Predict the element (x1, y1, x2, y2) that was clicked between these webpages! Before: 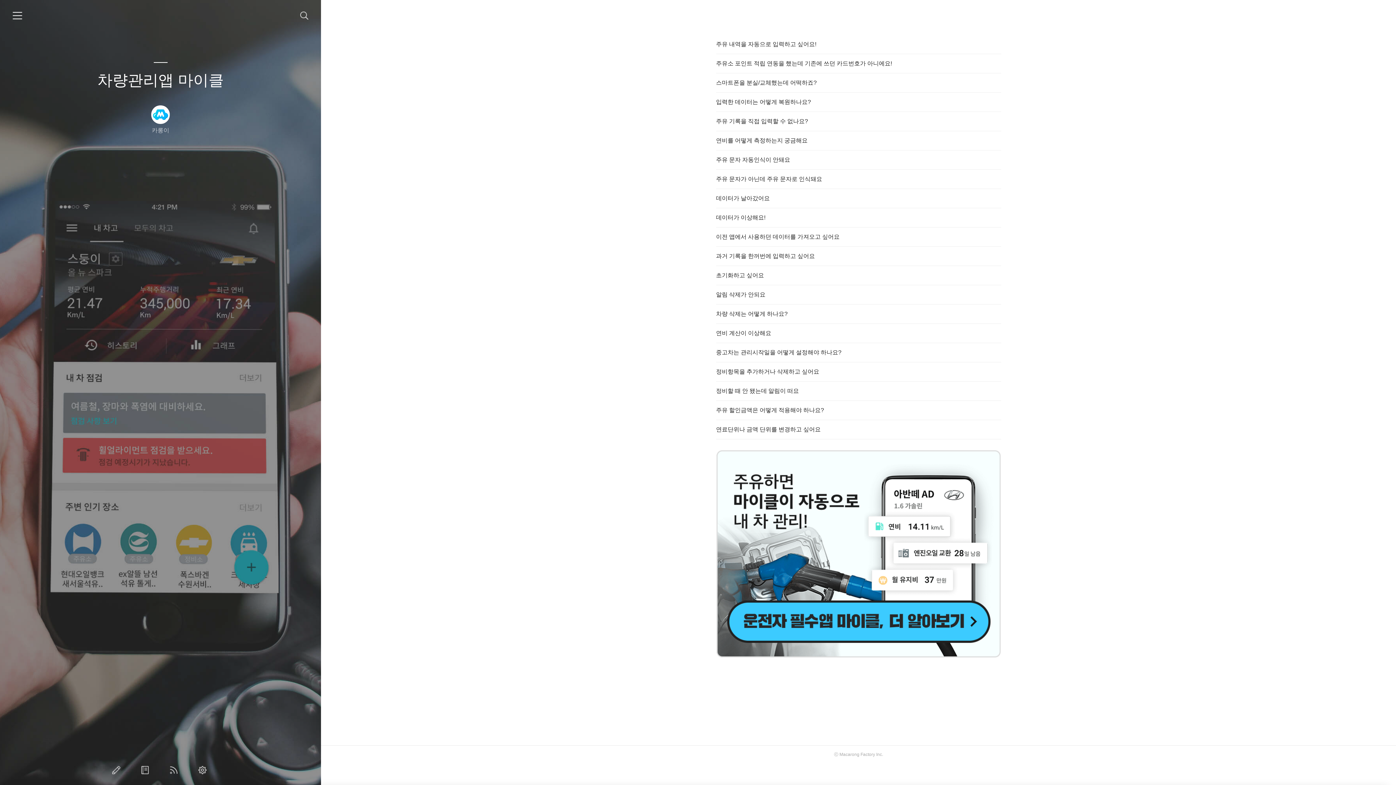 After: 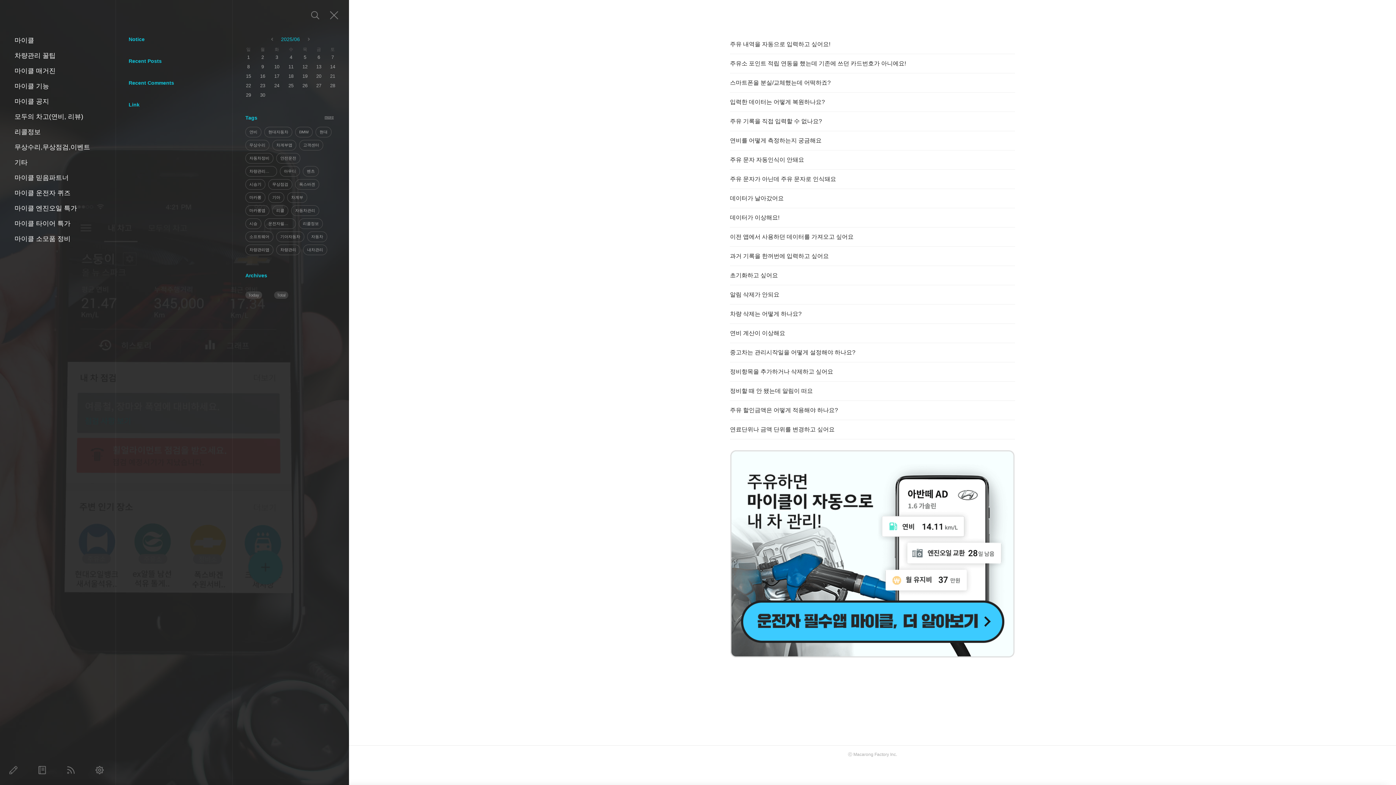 Action: label: 카테고리 bbox: (12, 10, 22, 20)